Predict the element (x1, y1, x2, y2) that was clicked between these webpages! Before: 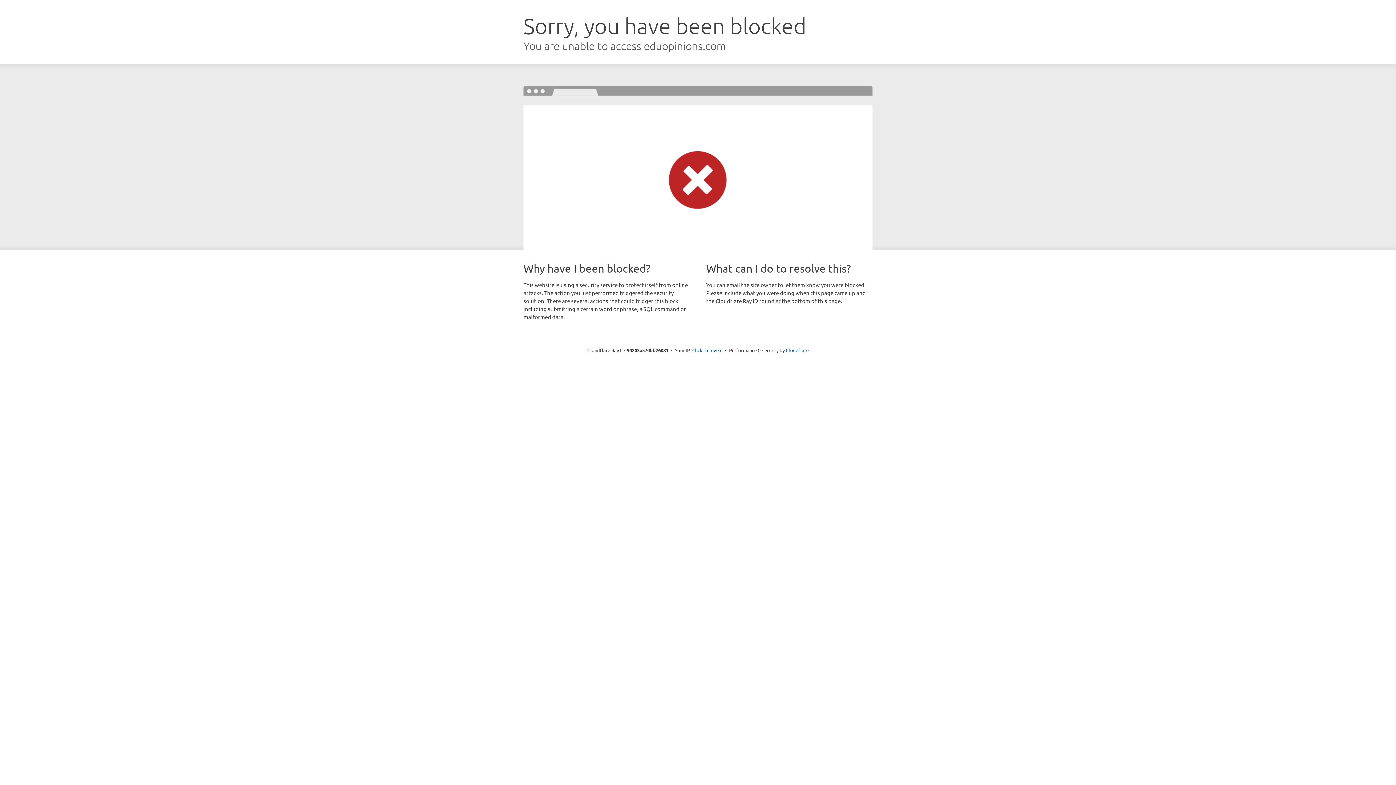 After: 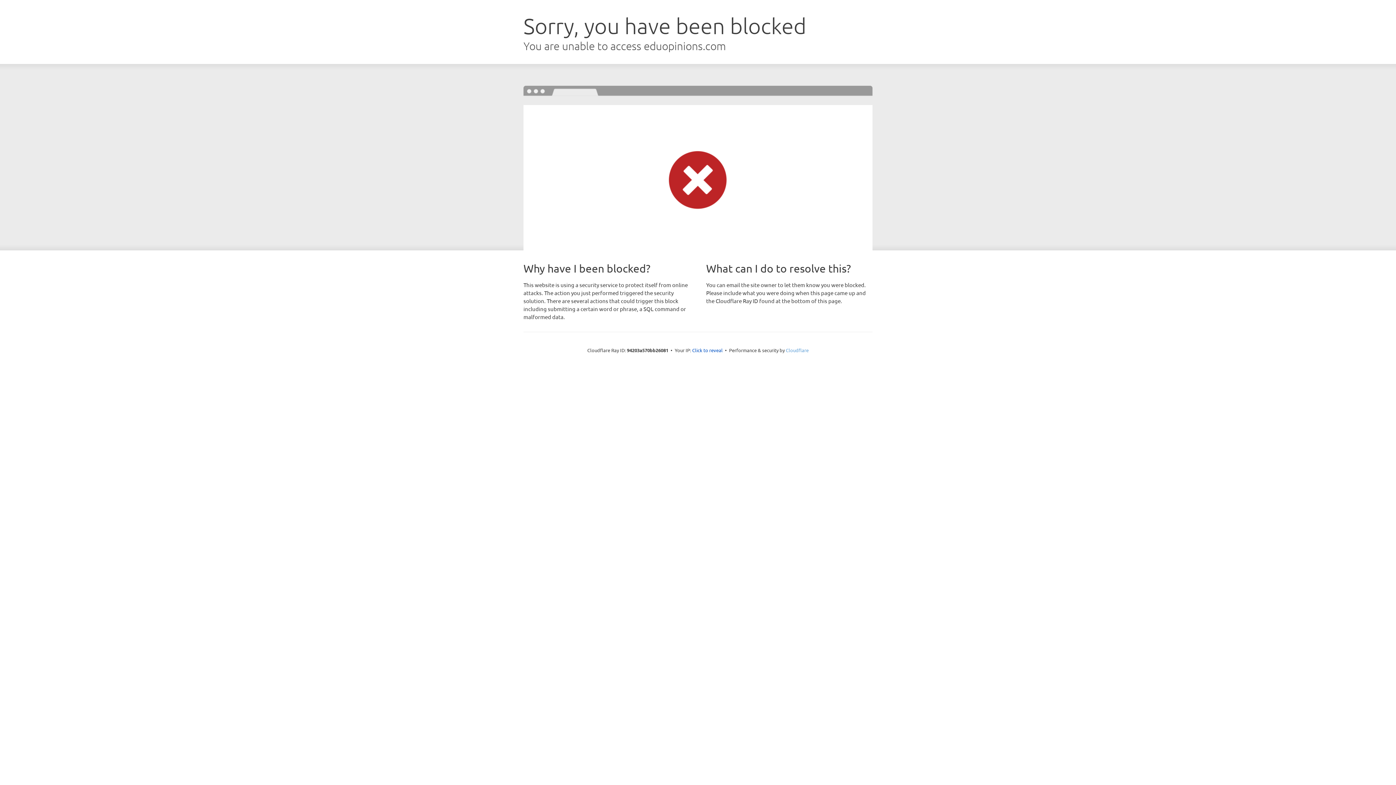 Action: label: Cloudflare bbox: (786, 347, 808, 353)